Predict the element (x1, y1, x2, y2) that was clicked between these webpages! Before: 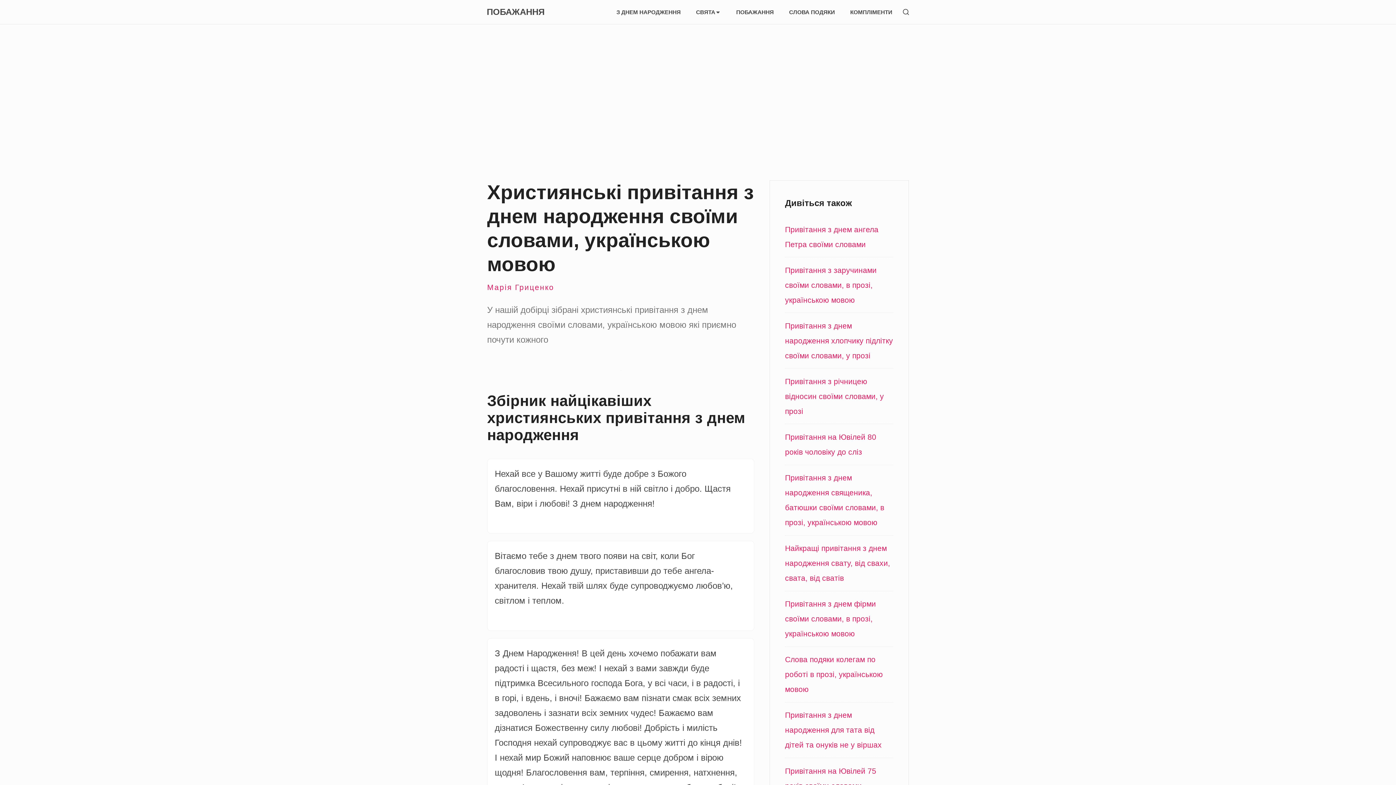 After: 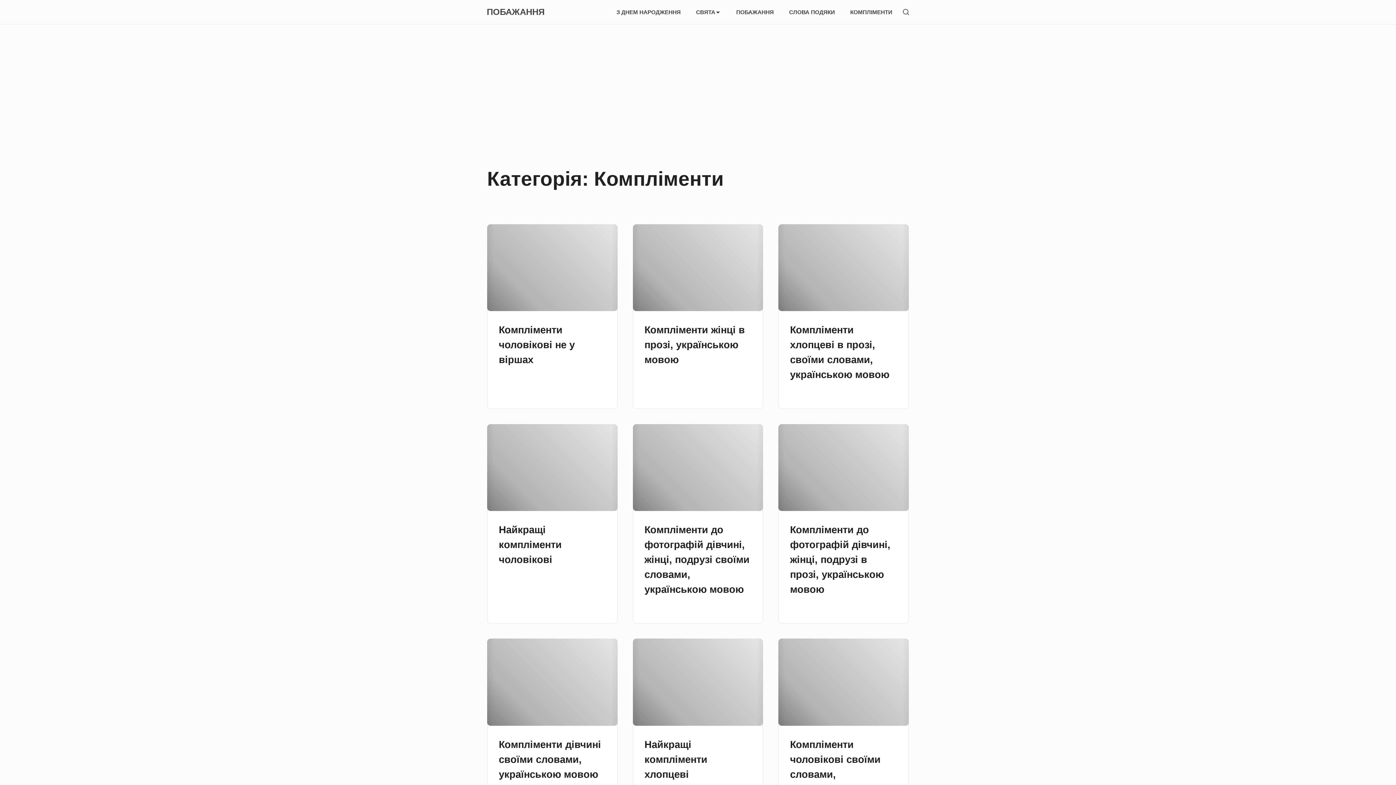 Action: bbox: (844, 4, 898, 20) label: КОМПЛІМЕНТИ